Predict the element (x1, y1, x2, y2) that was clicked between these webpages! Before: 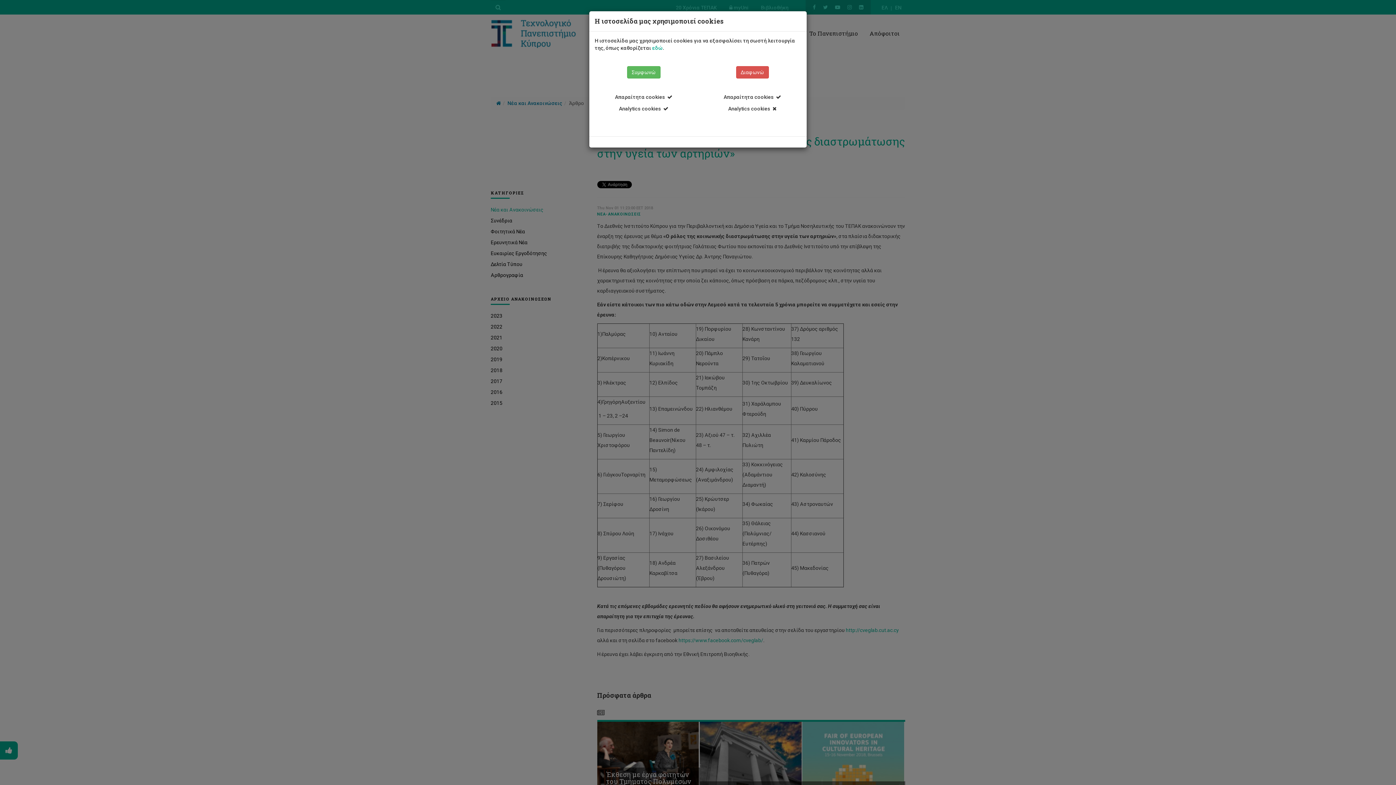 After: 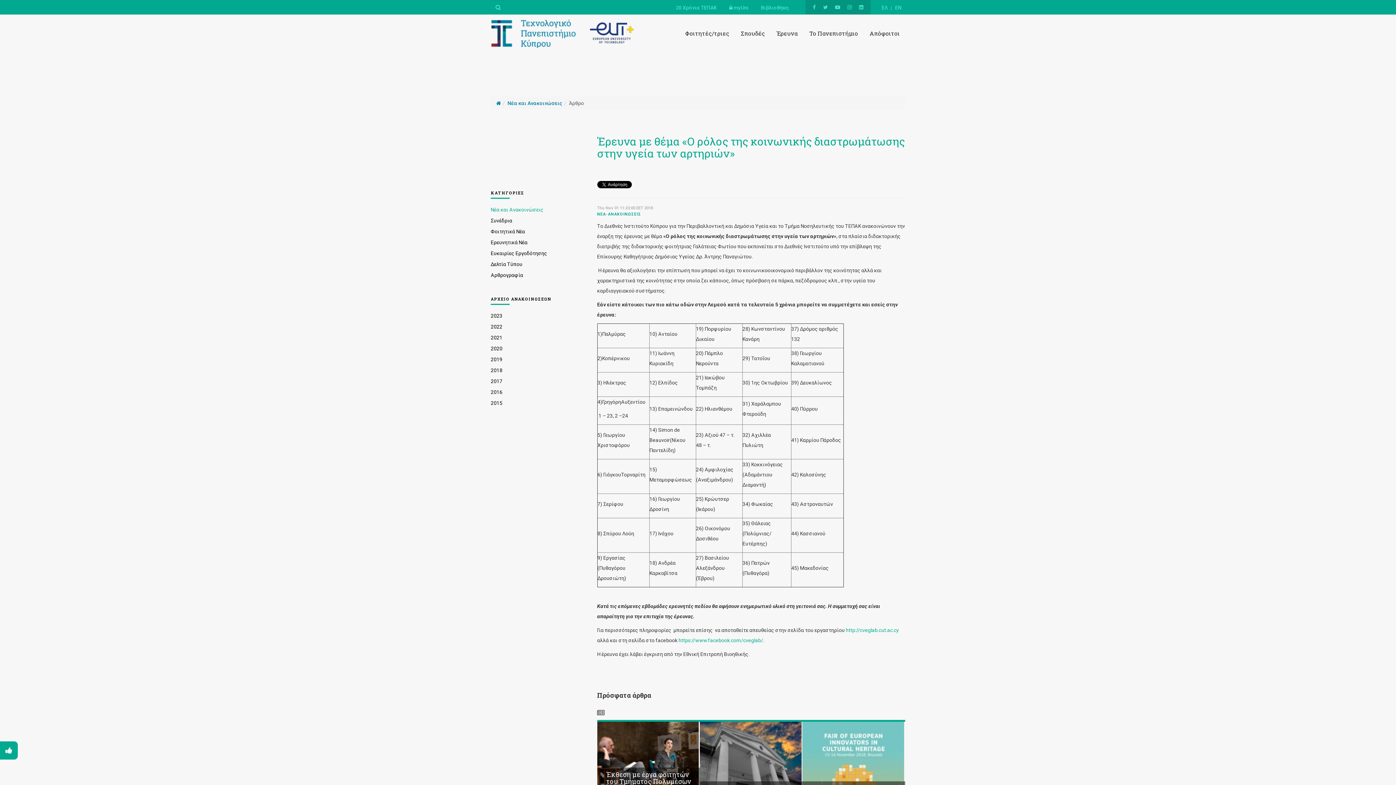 Action: label: Συμφωνώ bbox: (627, 66, 660, 78)